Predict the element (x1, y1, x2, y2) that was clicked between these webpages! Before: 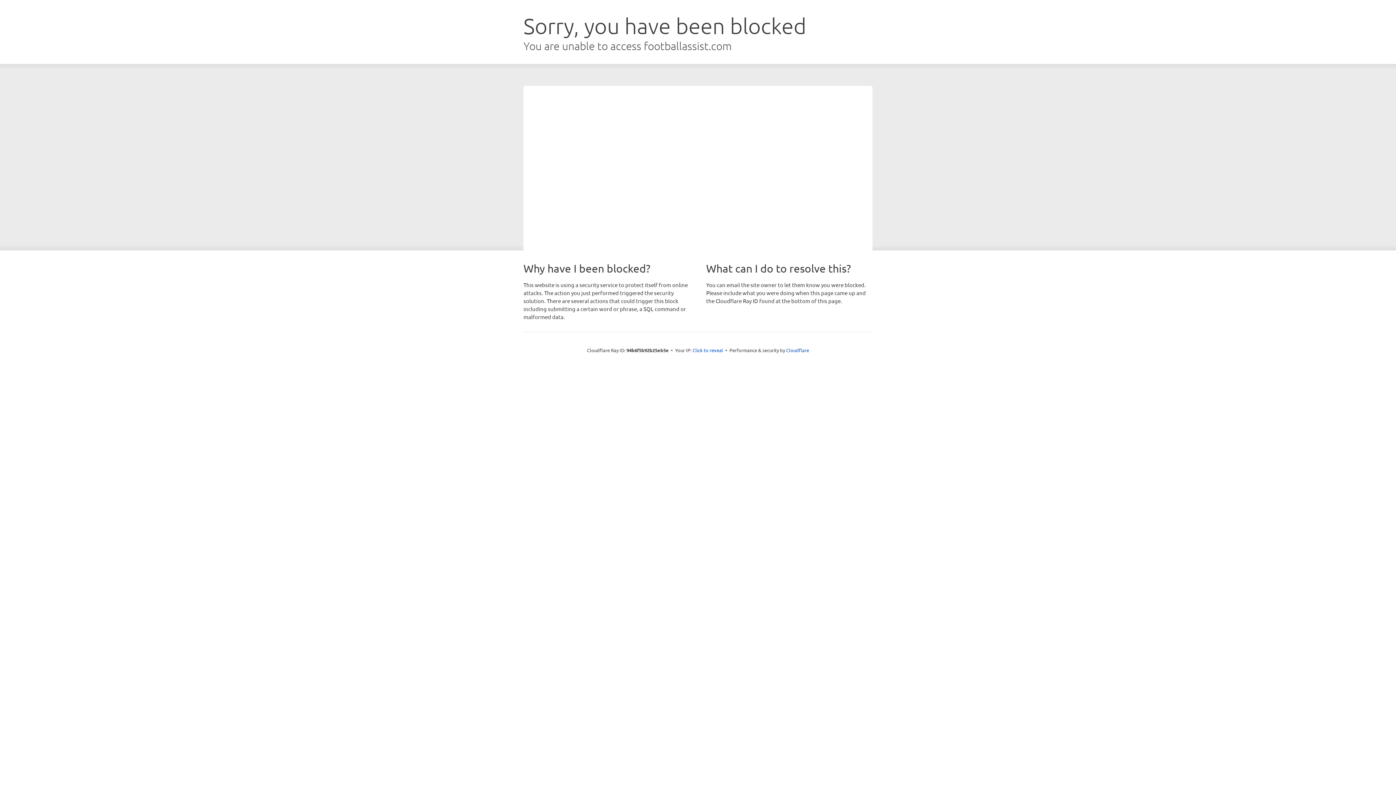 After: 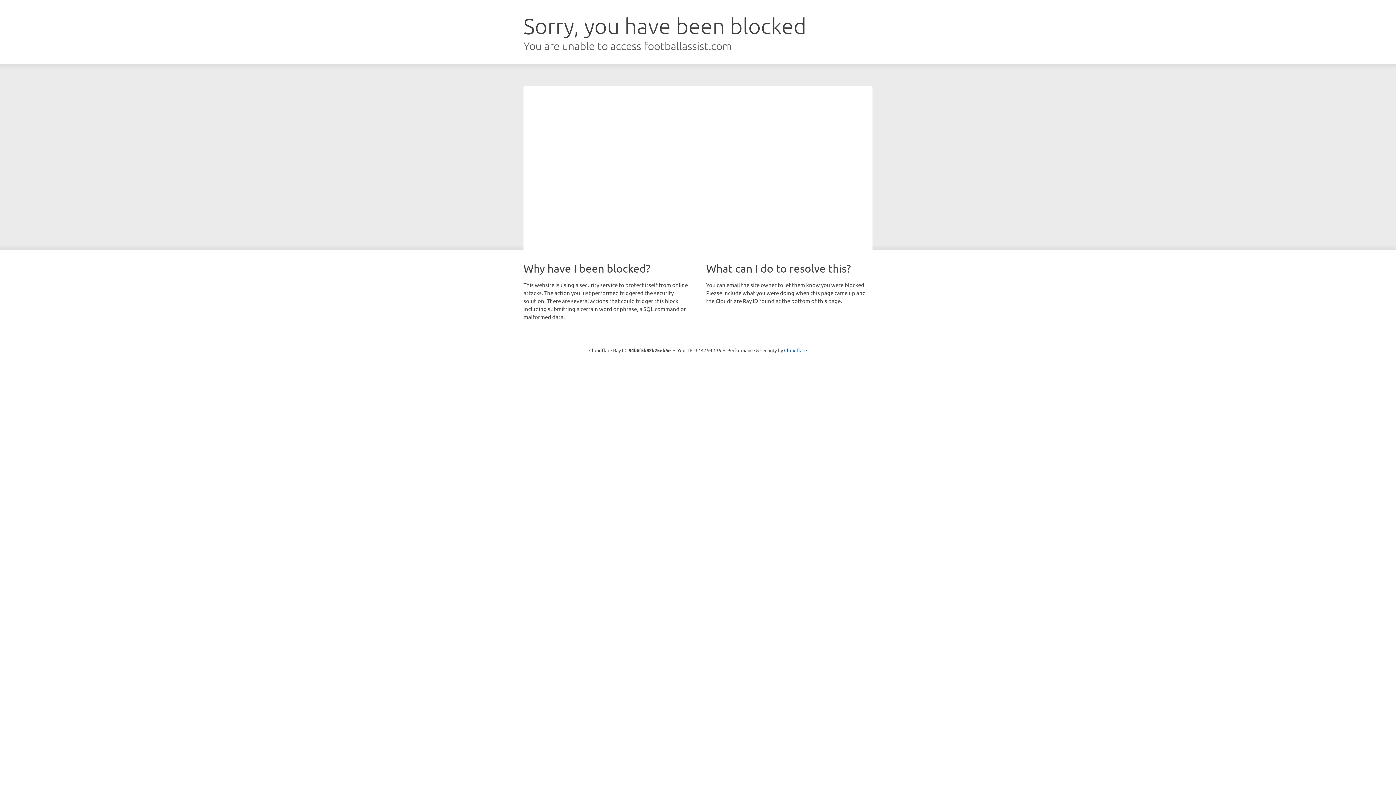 Action: label: Click to reveal bbox: (692, 346, 723, 353)